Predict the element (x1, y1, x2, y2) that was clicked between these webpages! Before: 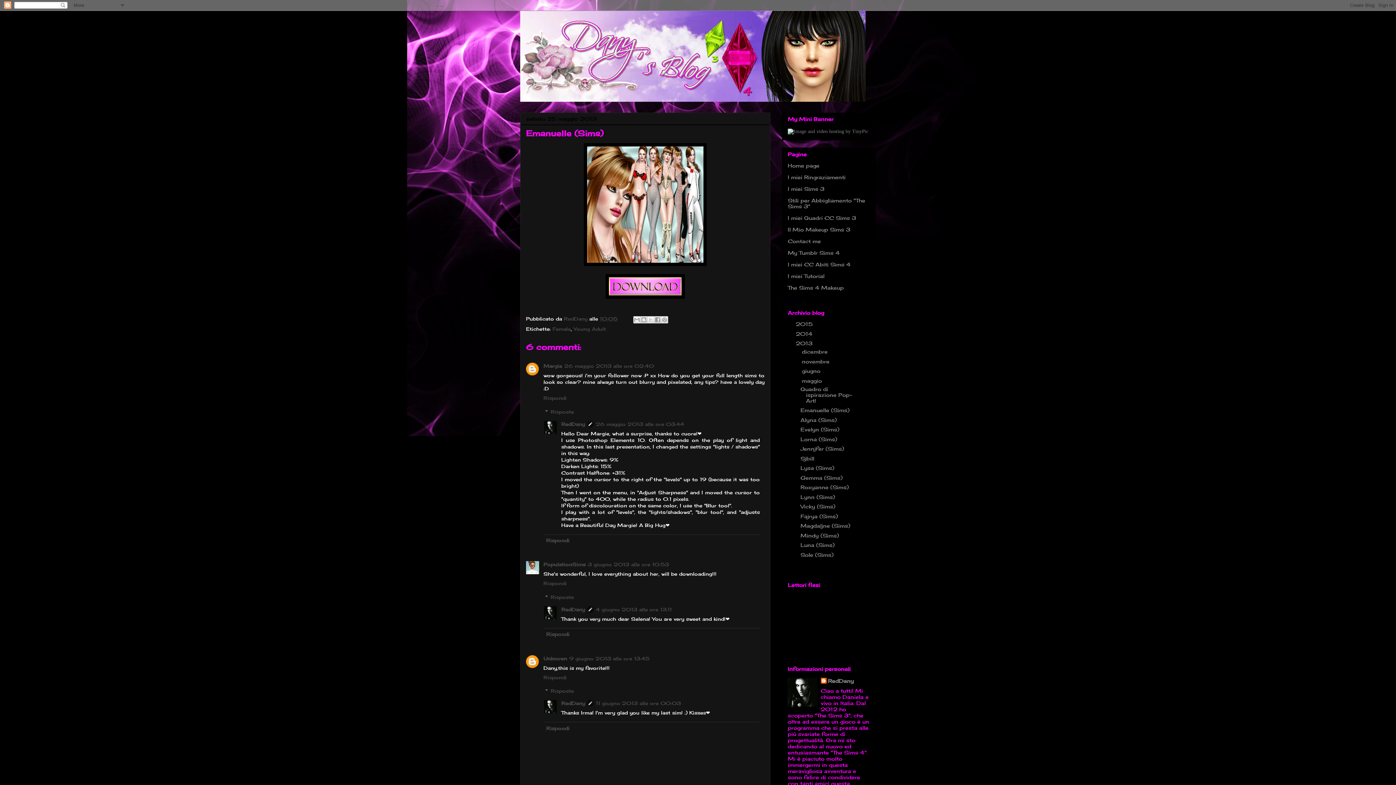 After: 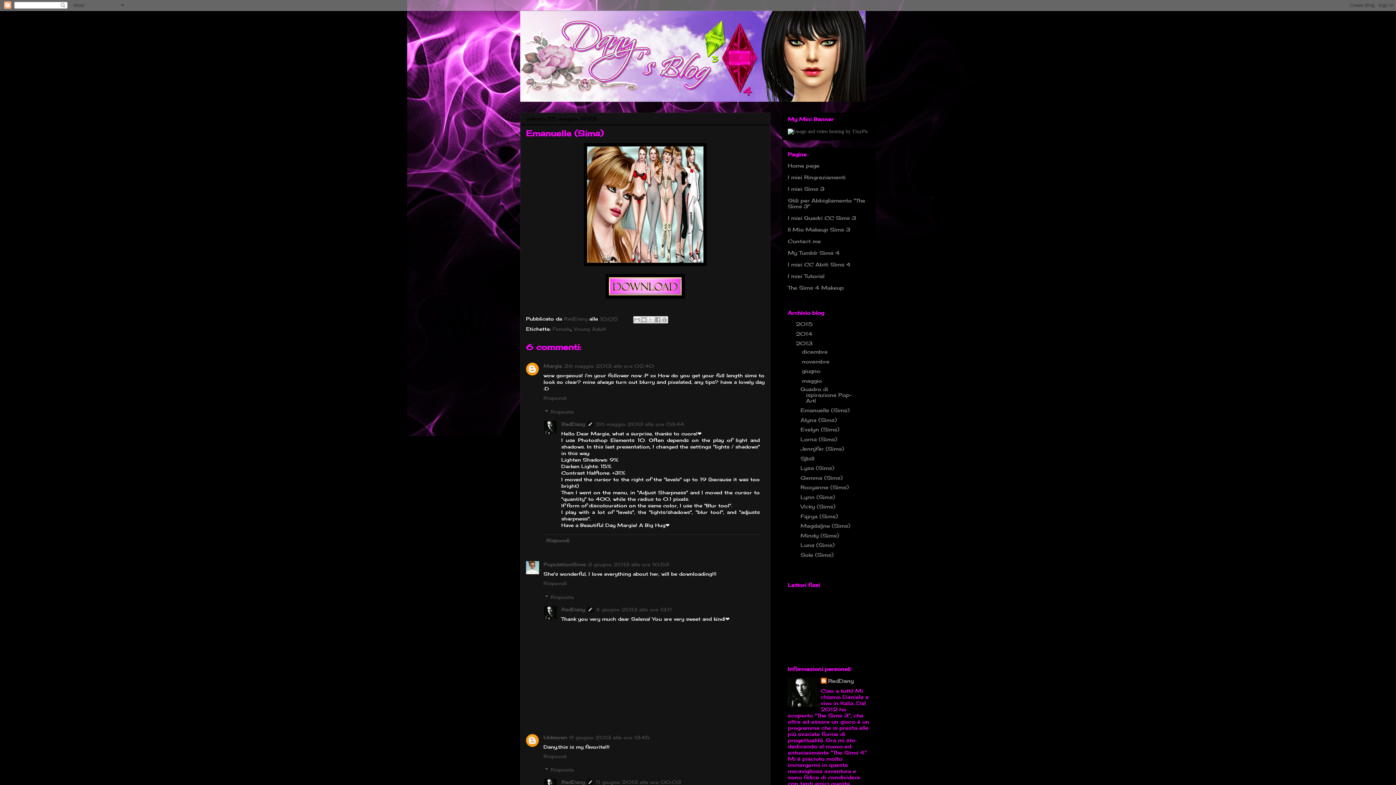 Action: bbox: (544, 629, 760, 640) label: Rispondi